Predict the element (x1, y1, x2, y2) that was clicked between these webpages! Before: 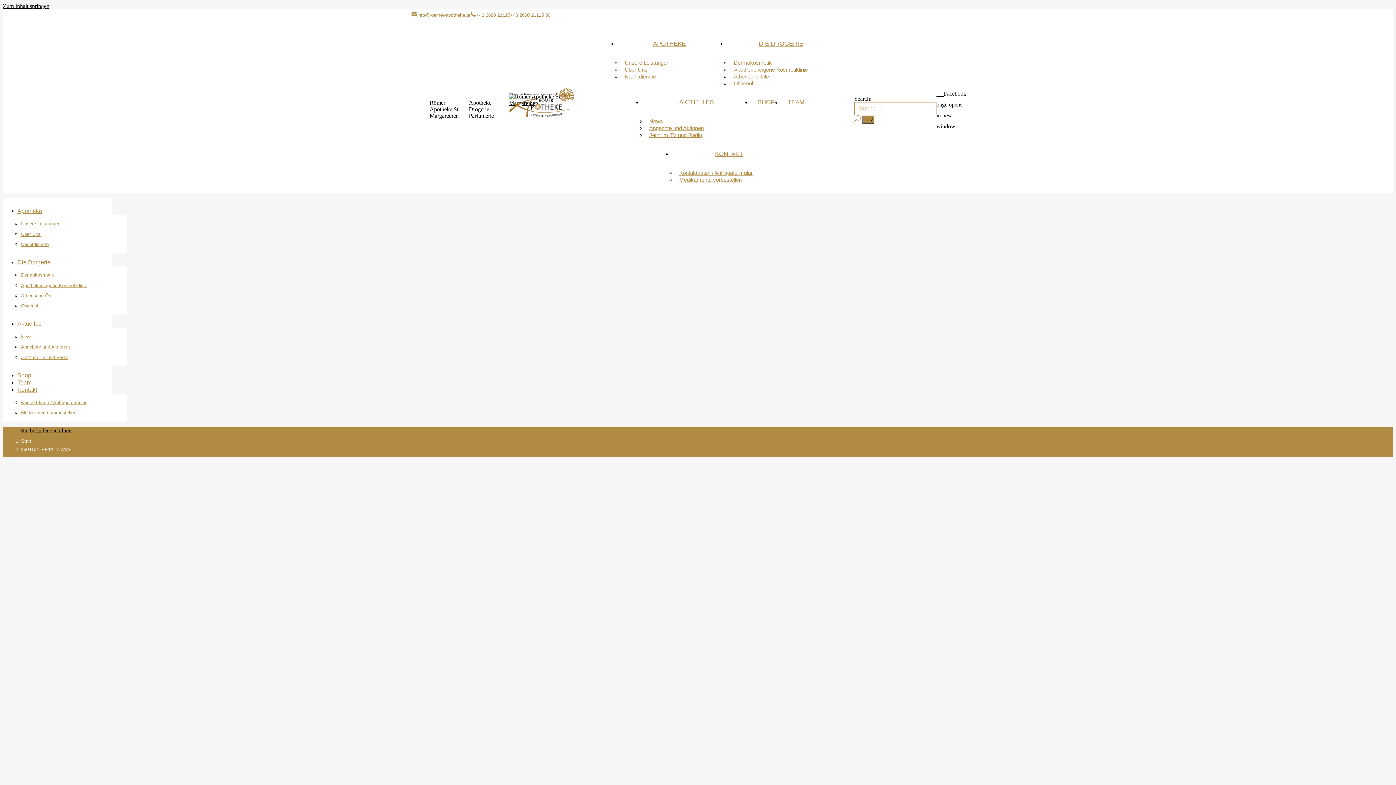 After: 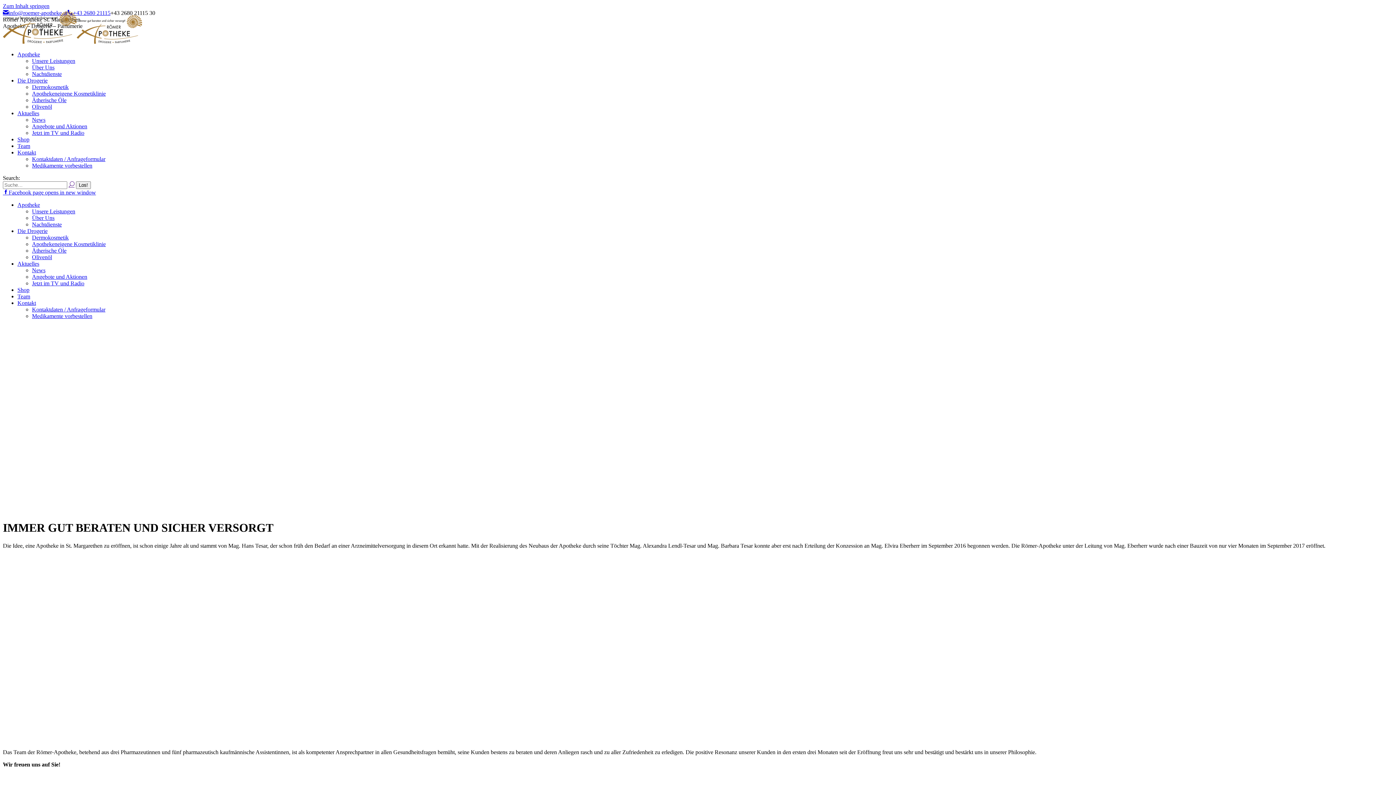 Action: bbox: (21, 228, 40, 238) label: Über Uns